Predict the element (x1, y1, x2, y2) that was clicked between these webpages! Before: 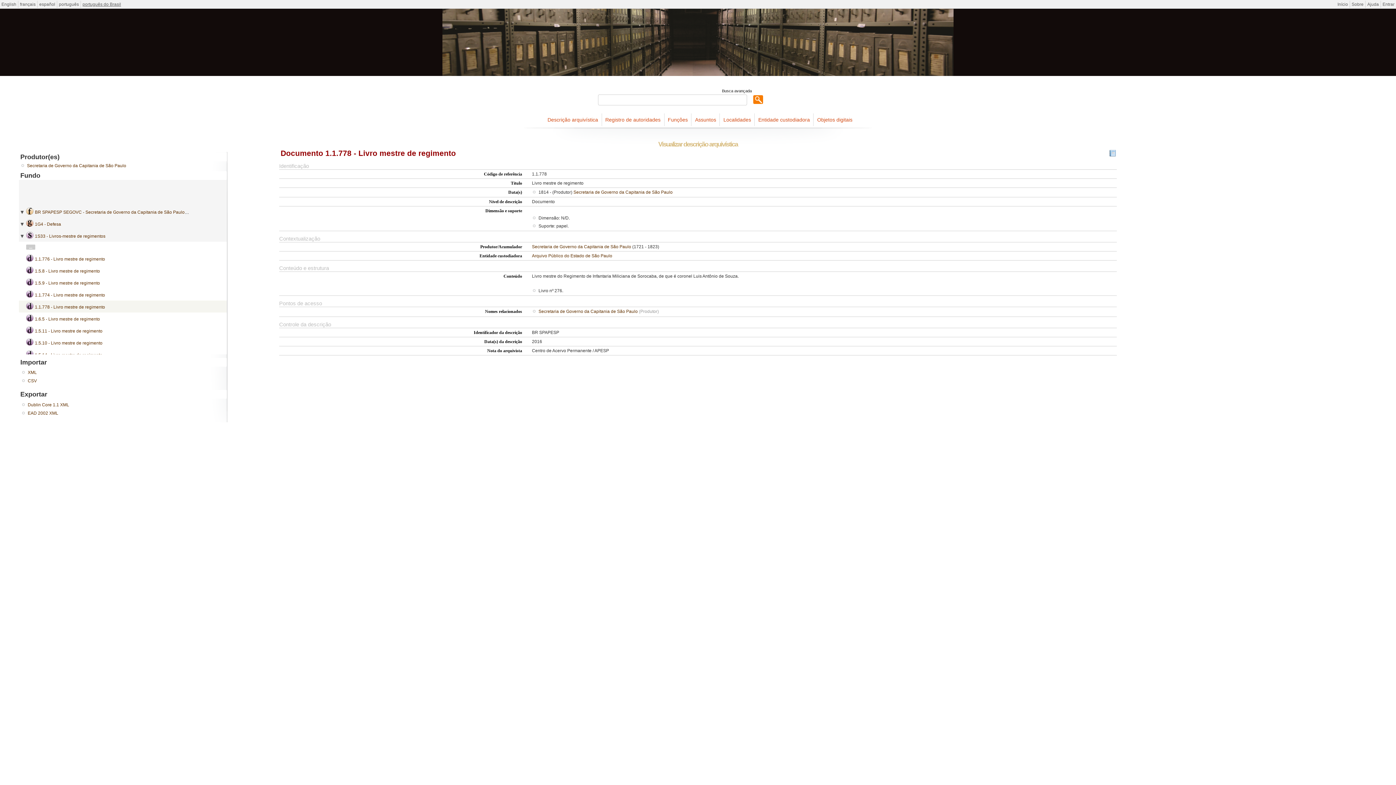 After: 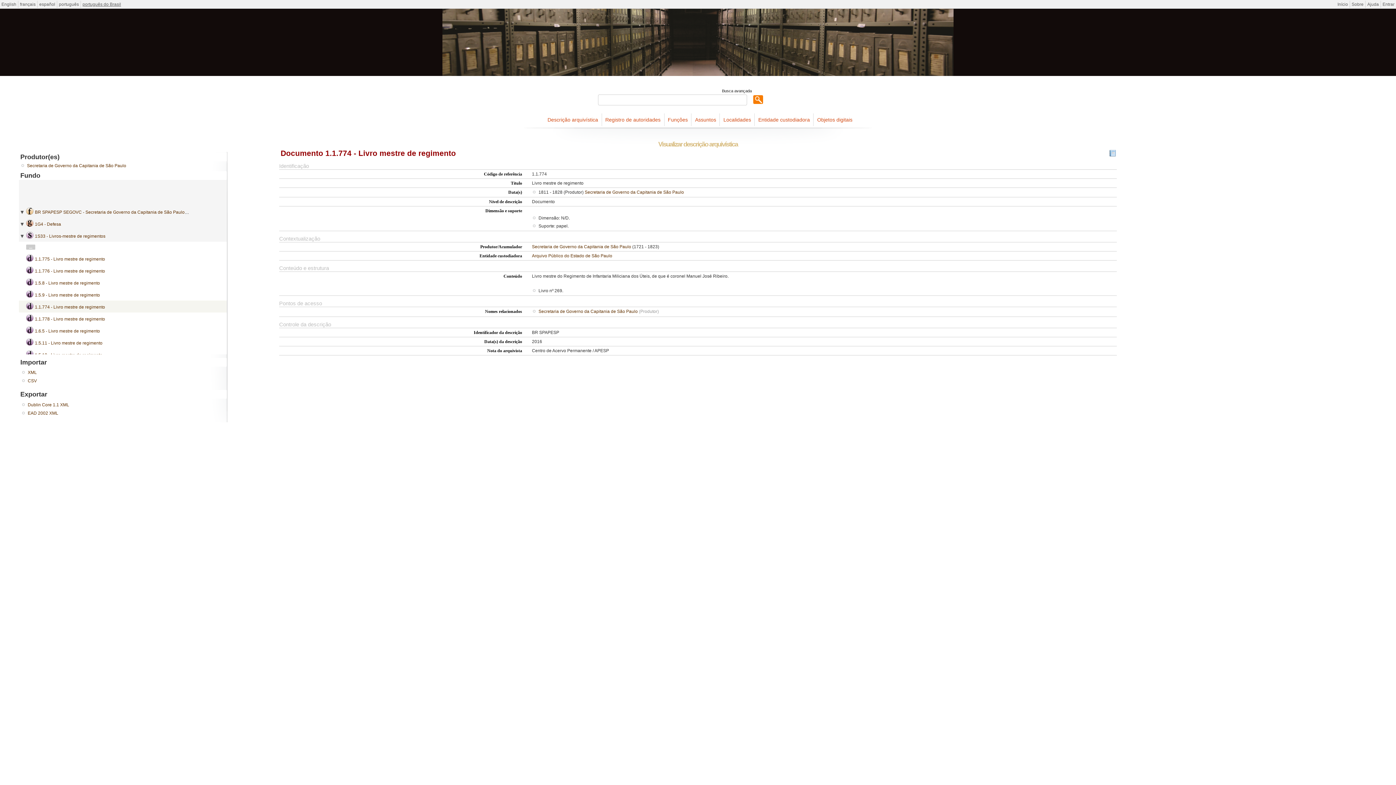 Action: label: 1.1.774 - Livro mestre de regimento bbox: (34, 292, 105, 297)